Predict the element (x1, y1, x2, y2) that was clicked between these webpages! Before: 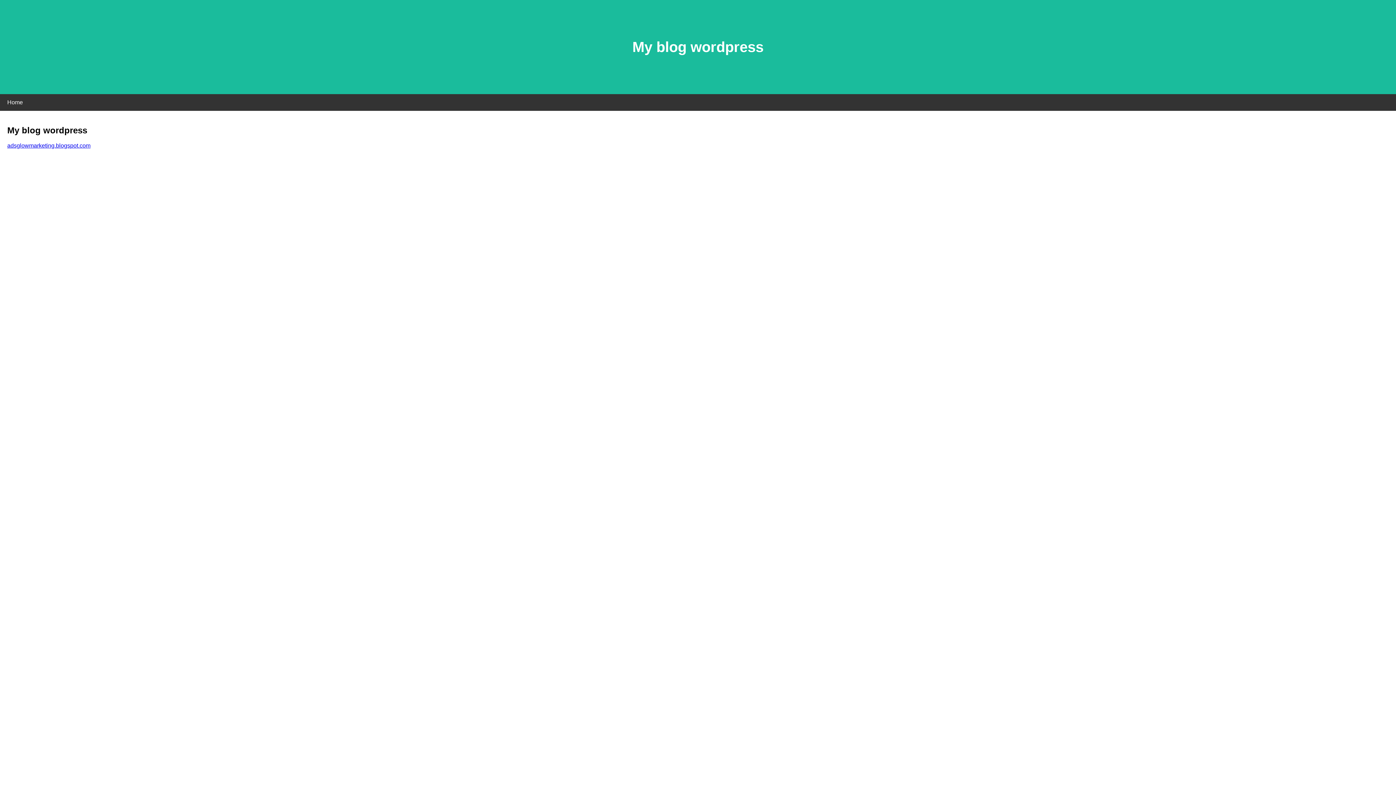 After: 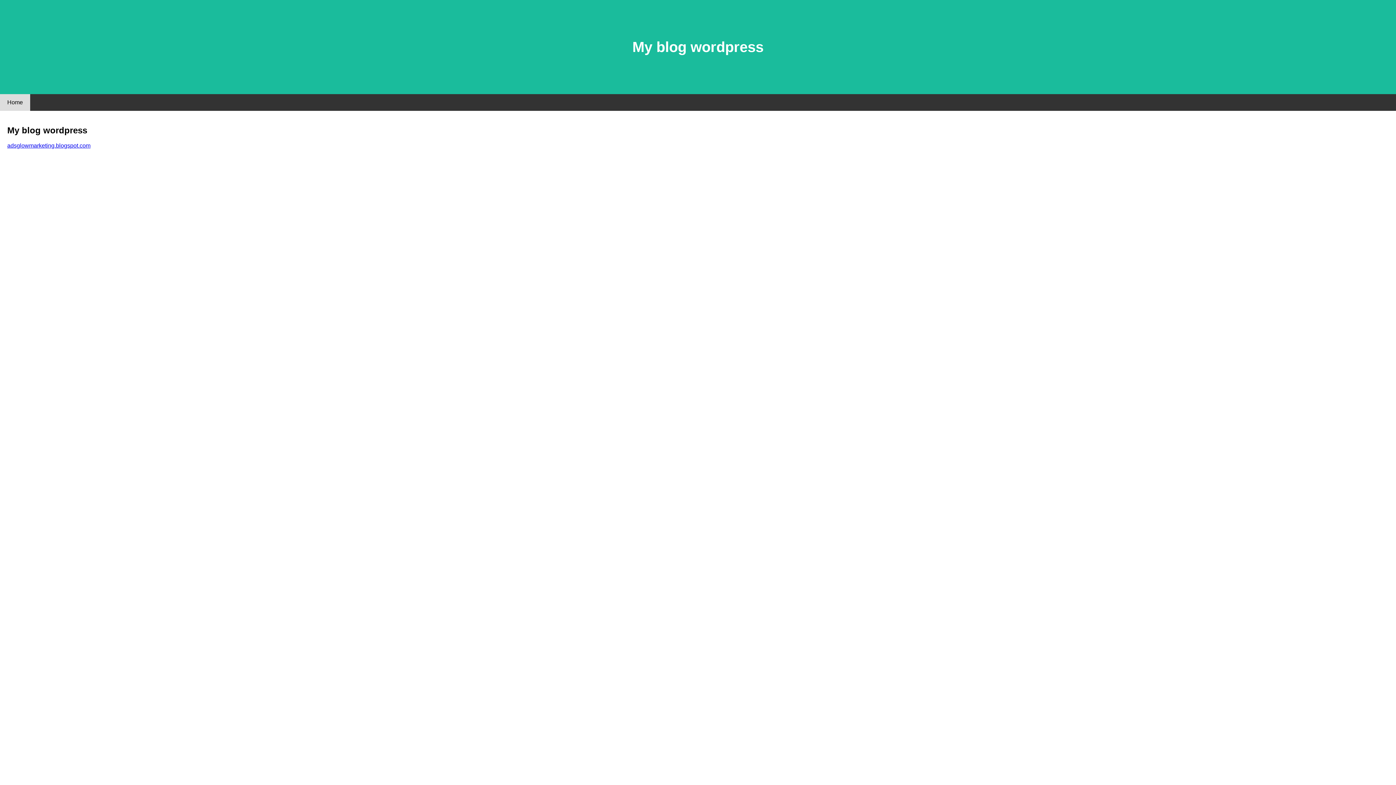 Action: label: Home bbox: (0, 94, 30, 110)